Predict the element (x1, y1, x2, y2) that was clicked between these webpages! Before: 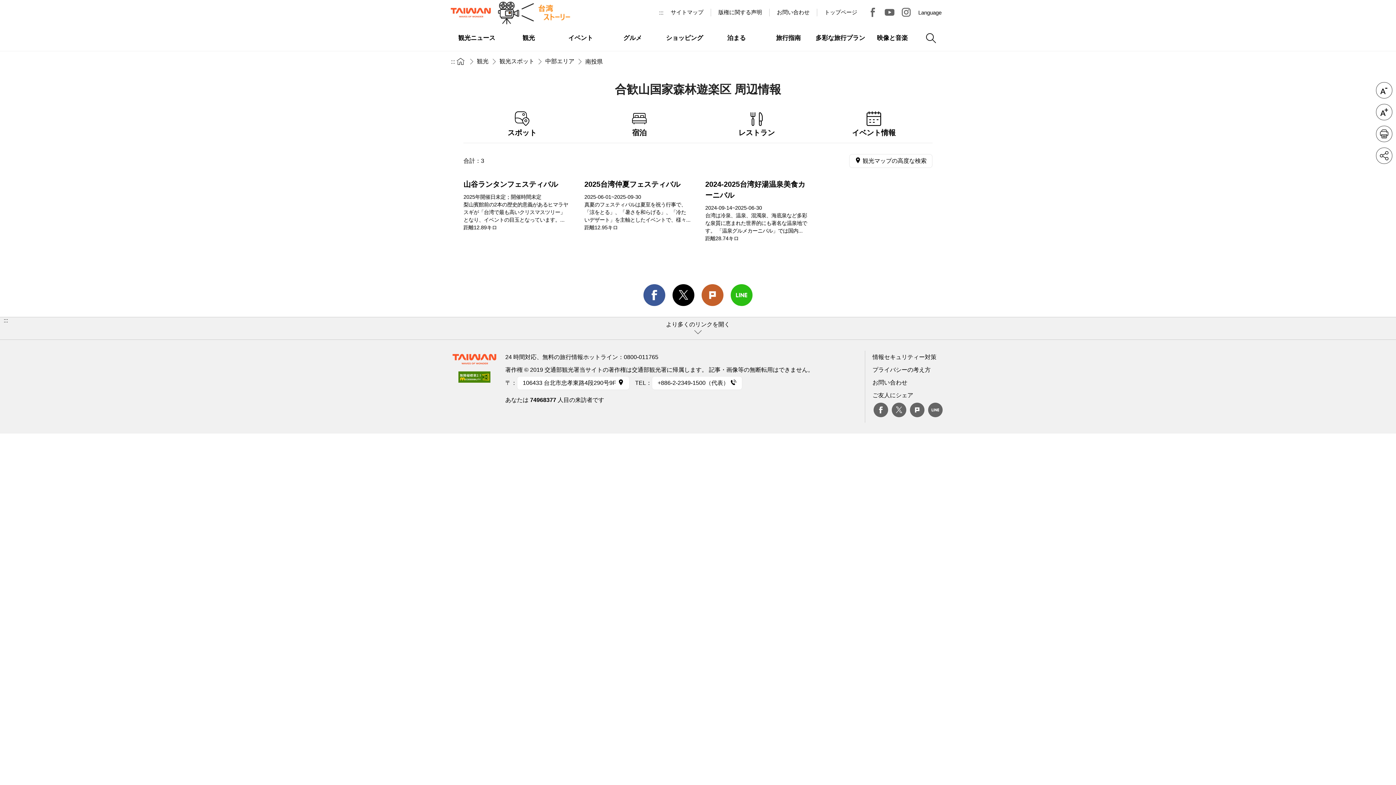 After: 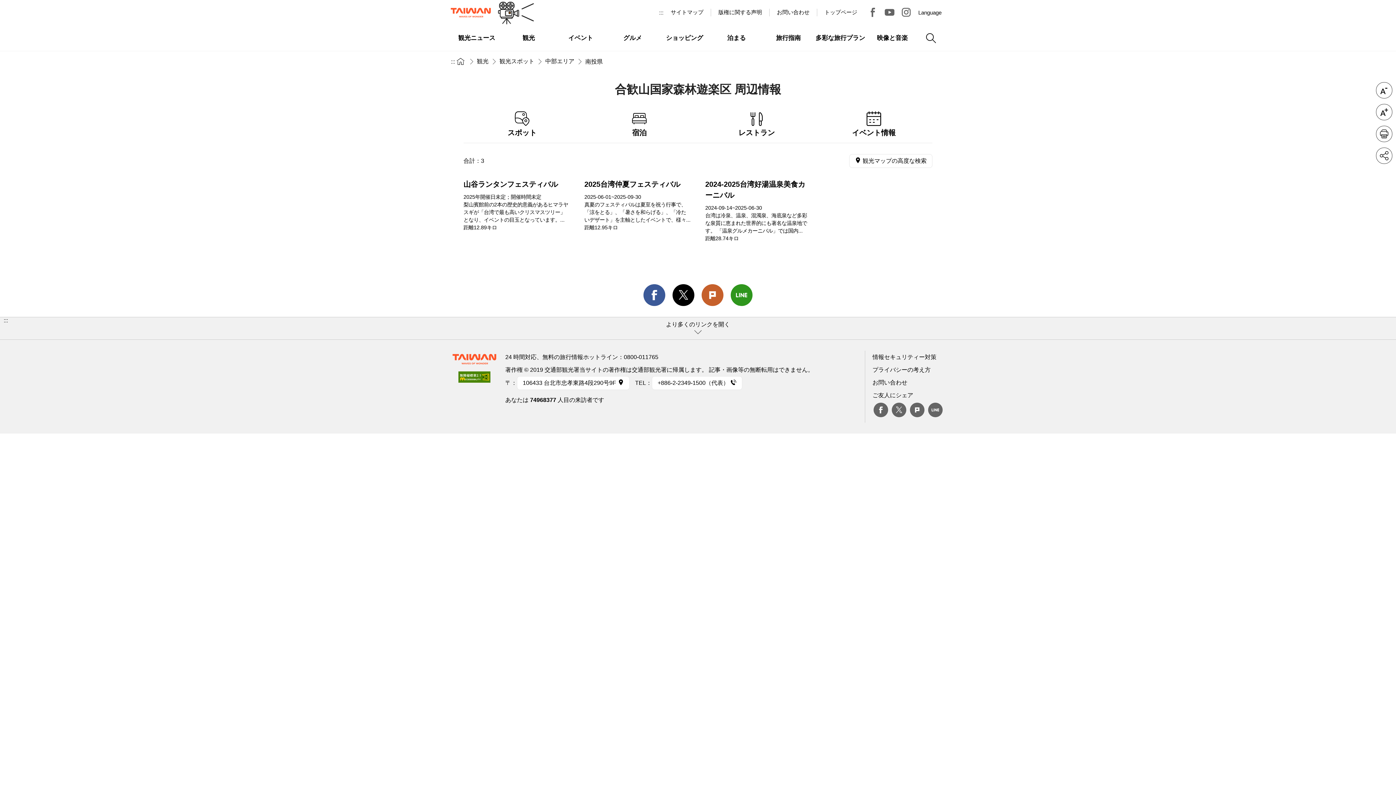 Action: label: line bbox: (730, 284, 752, 306)